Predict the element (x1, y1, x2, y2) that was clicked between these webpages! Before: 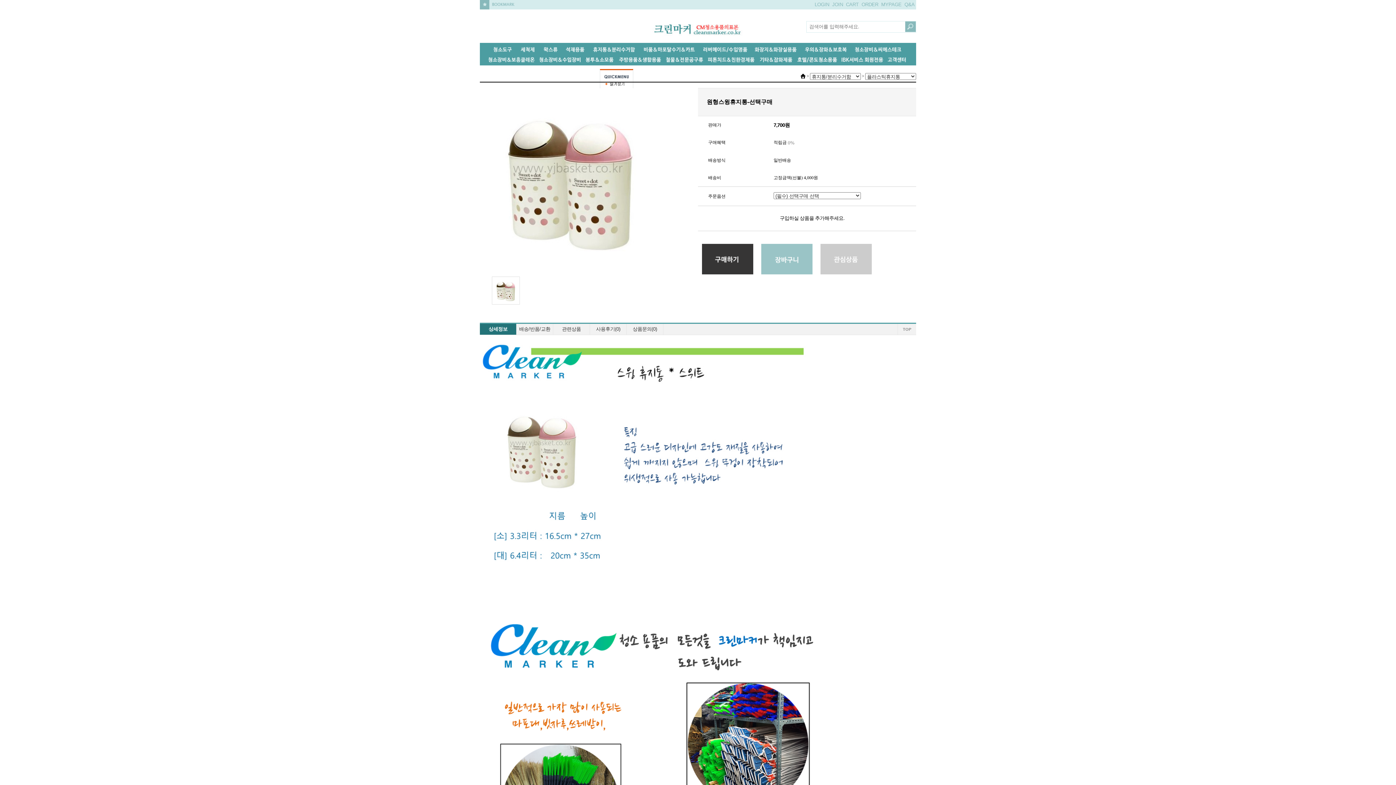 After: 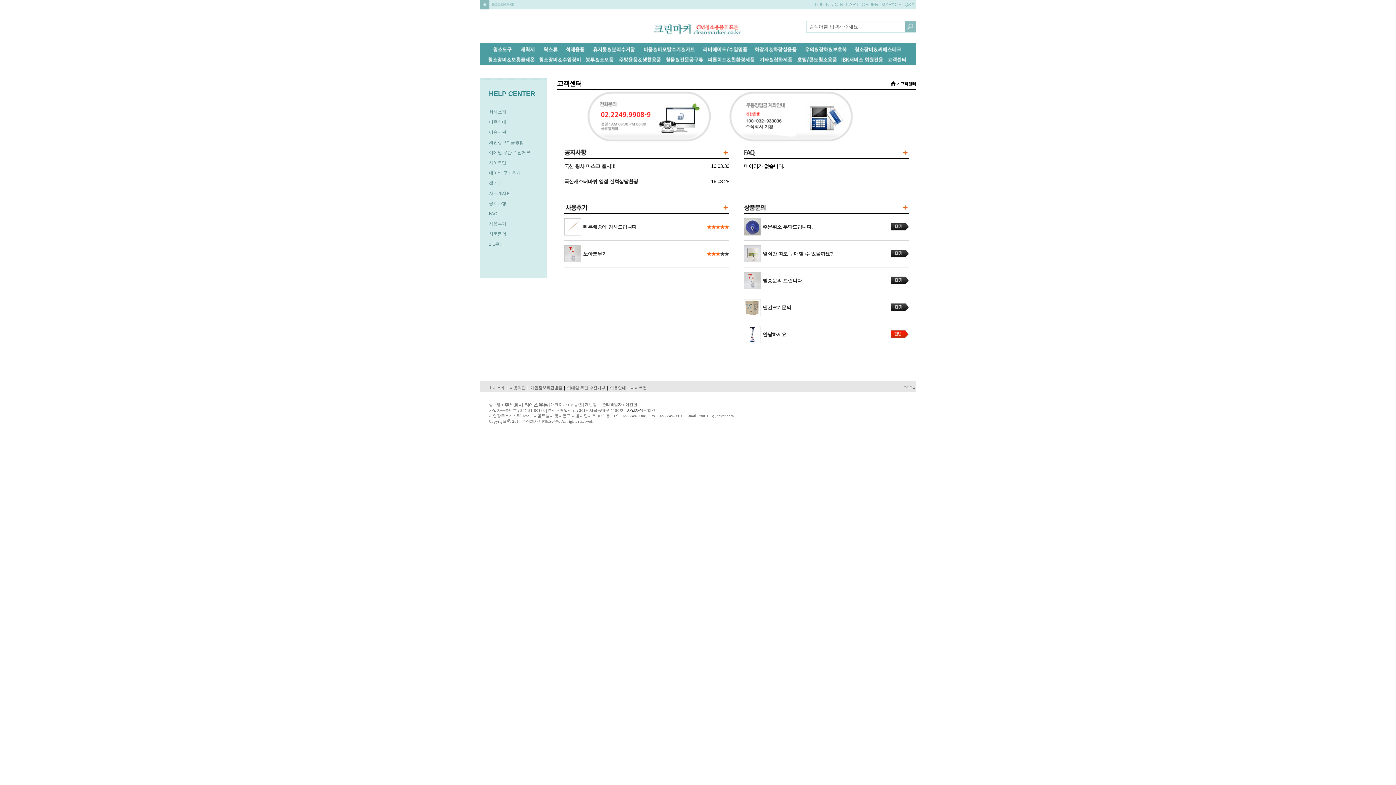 Action: bbox: (887, 56, 907, 62)